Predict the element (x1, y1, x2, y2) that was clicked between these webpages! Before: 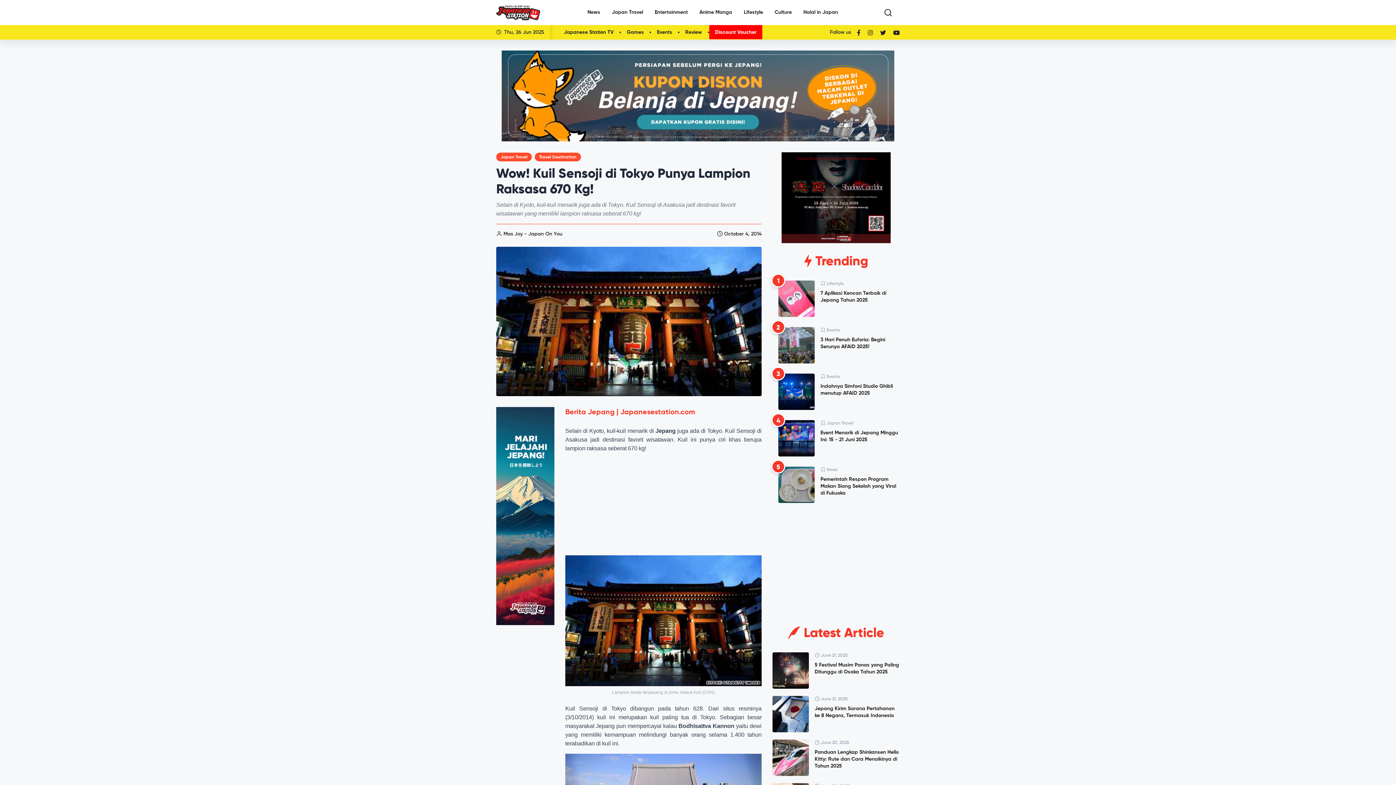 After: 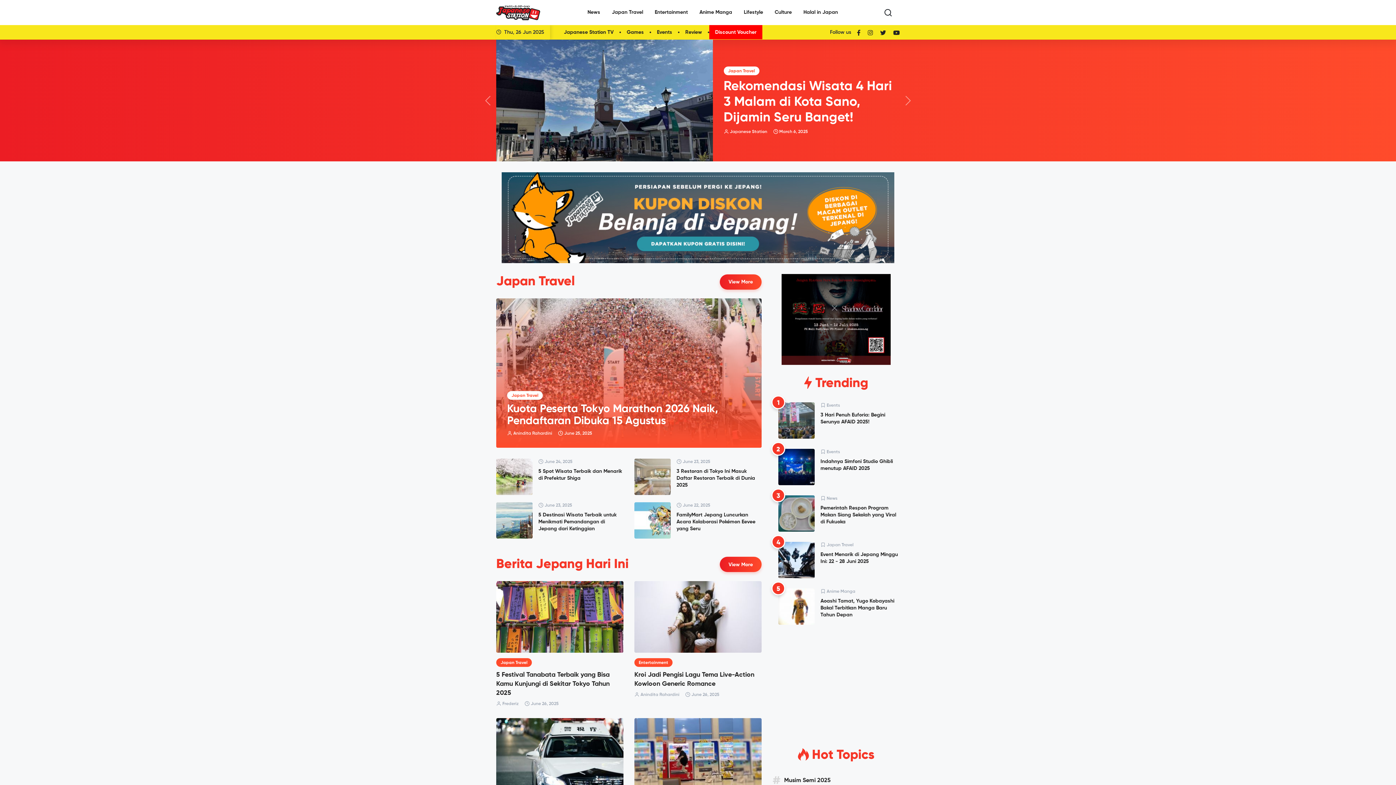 Action: bbox: (496, 3, 540, 22)